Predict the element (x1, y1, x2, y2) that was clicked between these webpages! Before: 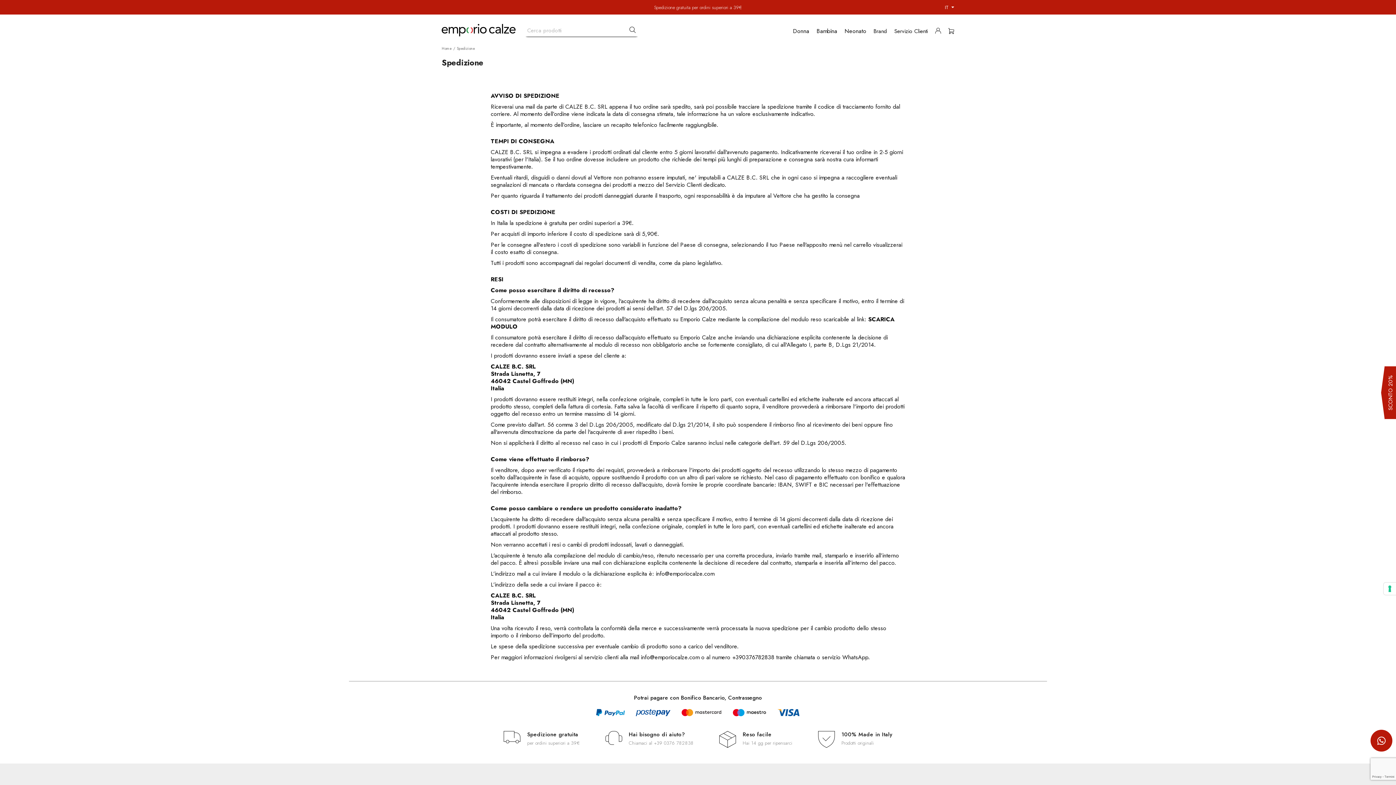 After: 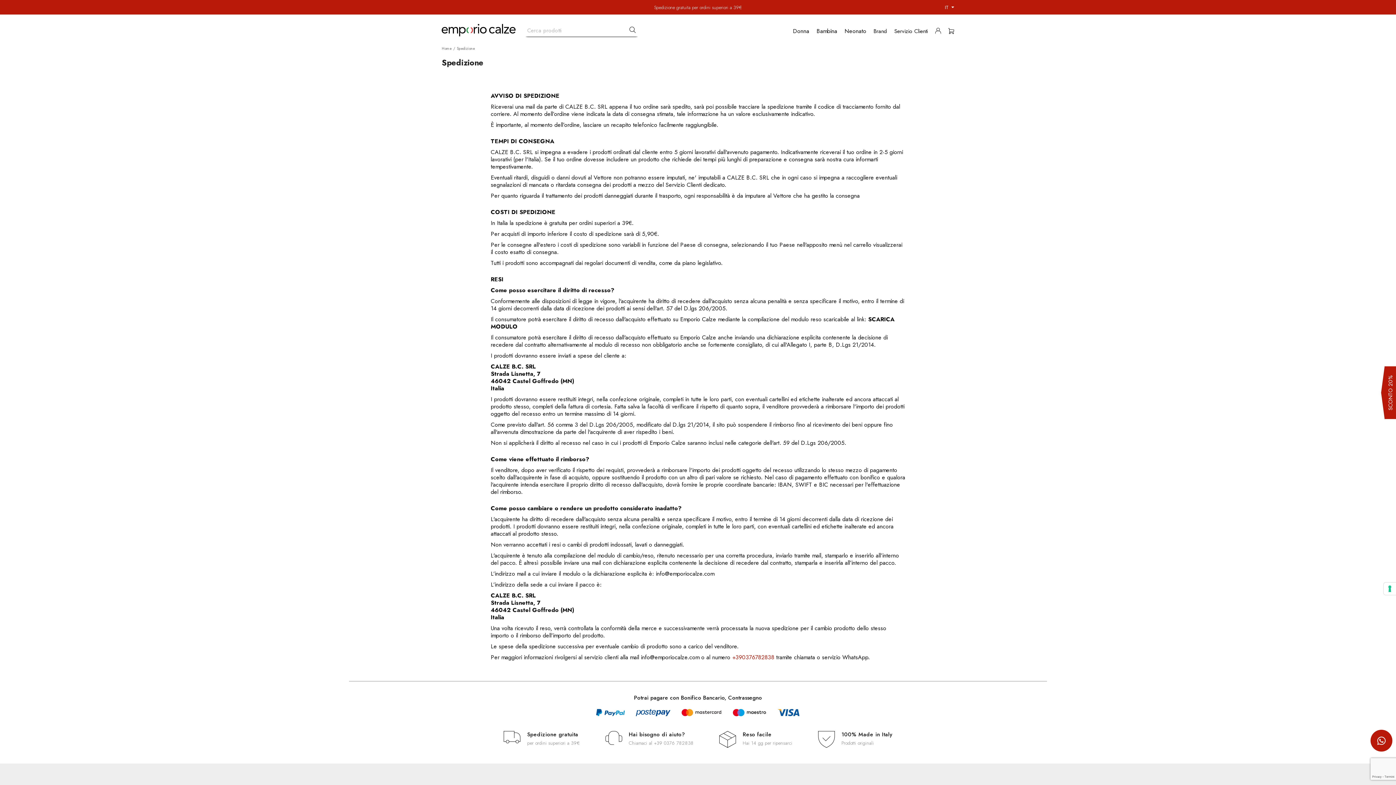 Action: bbox: (732, 653, 774, 661) label: +390376782838